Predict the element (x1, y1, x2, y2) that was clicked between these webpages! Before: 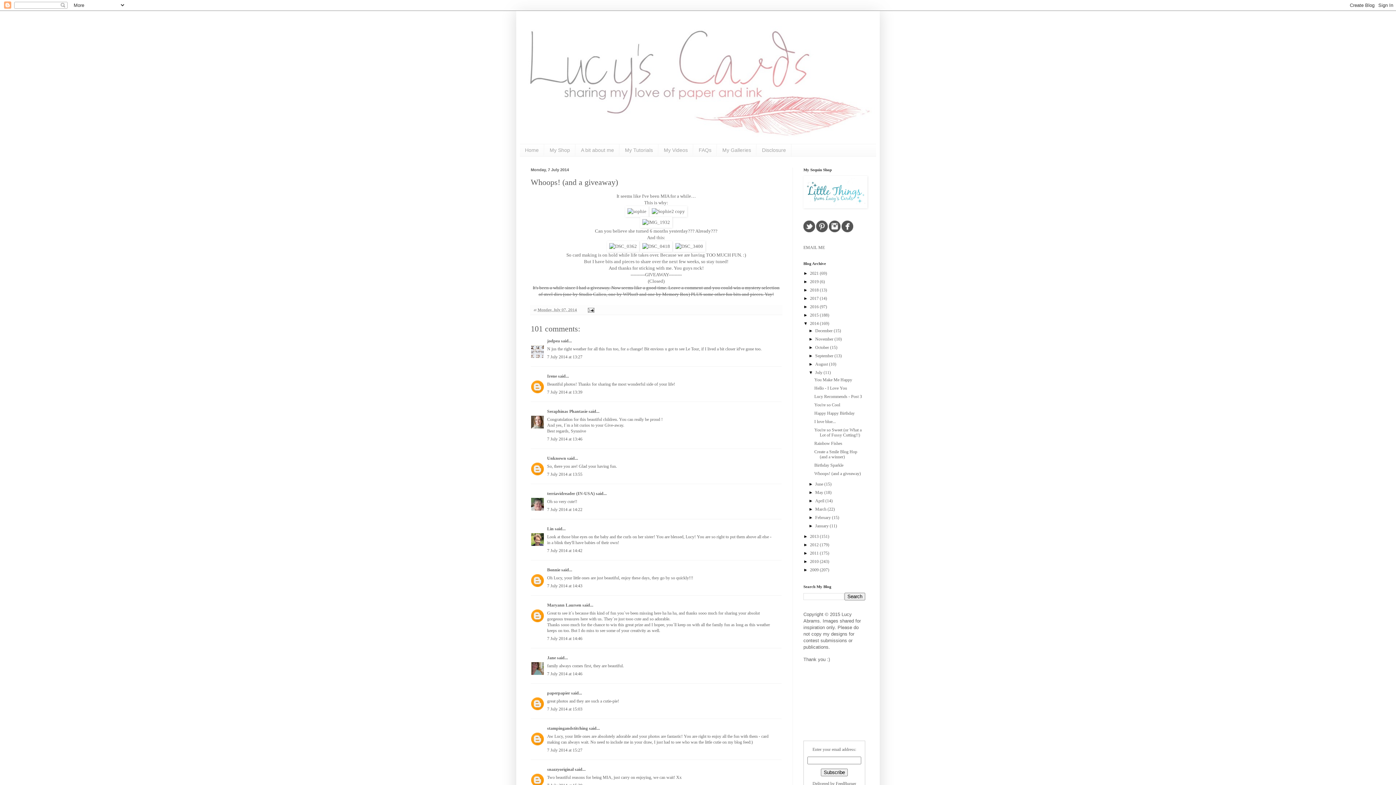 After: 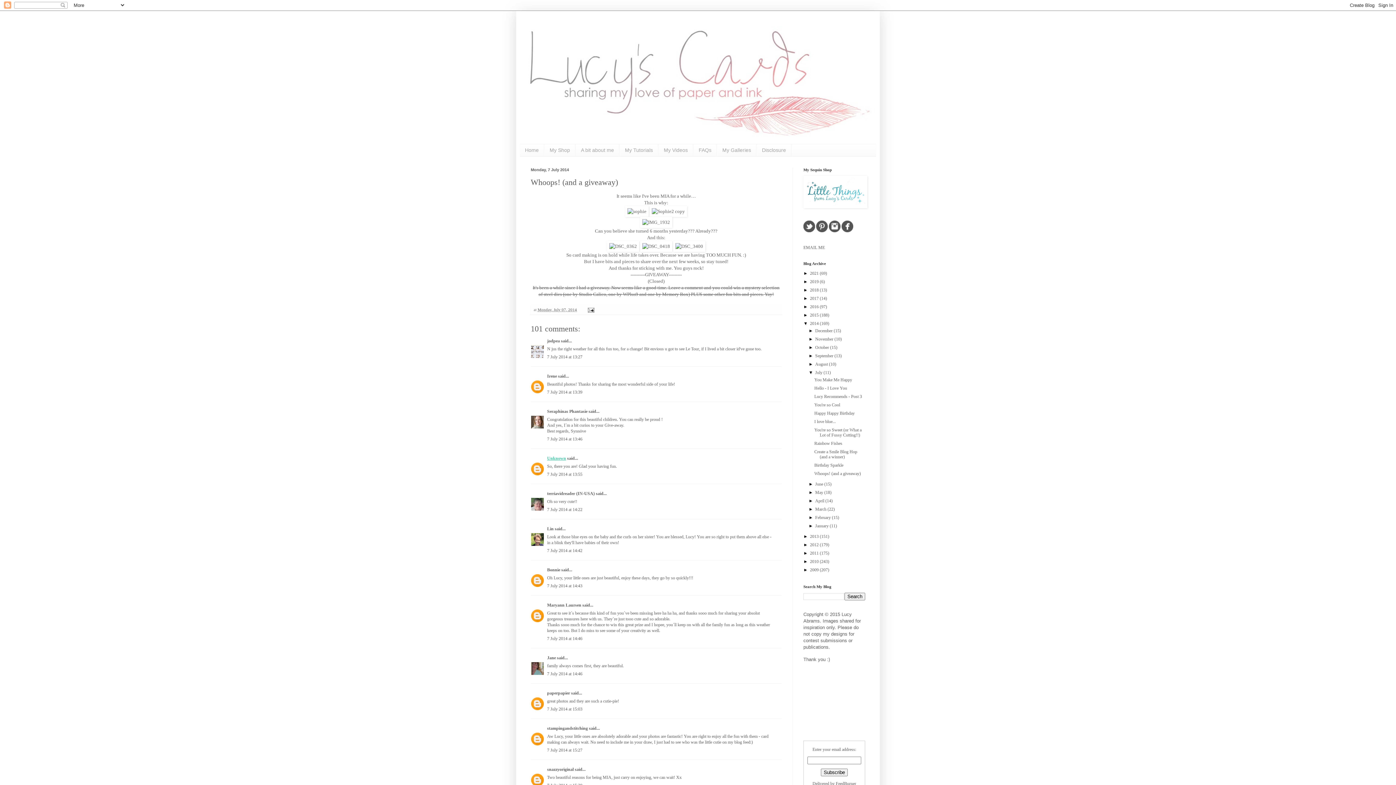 Action: label: Unknown bbox: (547, 456, 566, 461)